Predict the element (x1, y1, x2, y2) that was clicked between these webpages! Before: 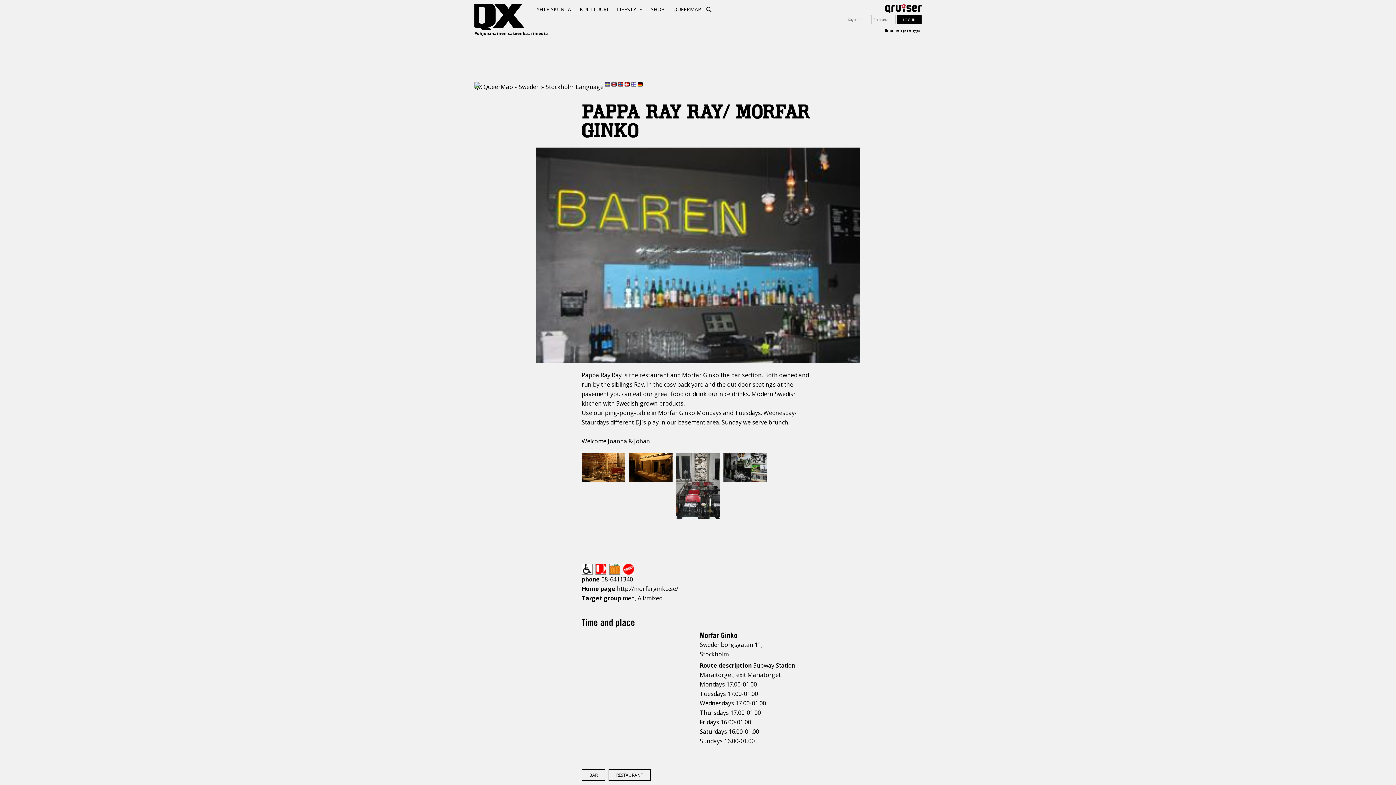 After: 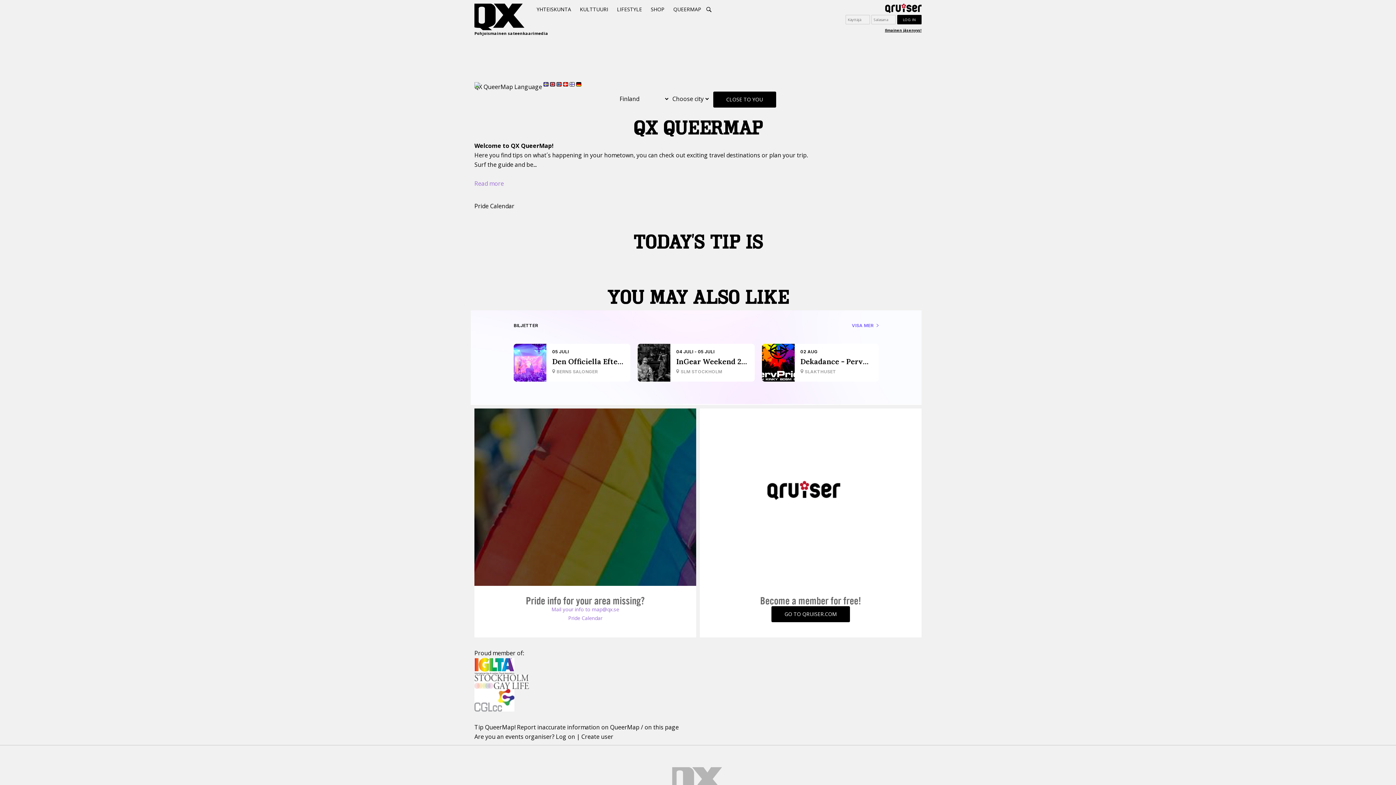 Action: bbox: (669, 3, 705, 15) label: QUEERMAP